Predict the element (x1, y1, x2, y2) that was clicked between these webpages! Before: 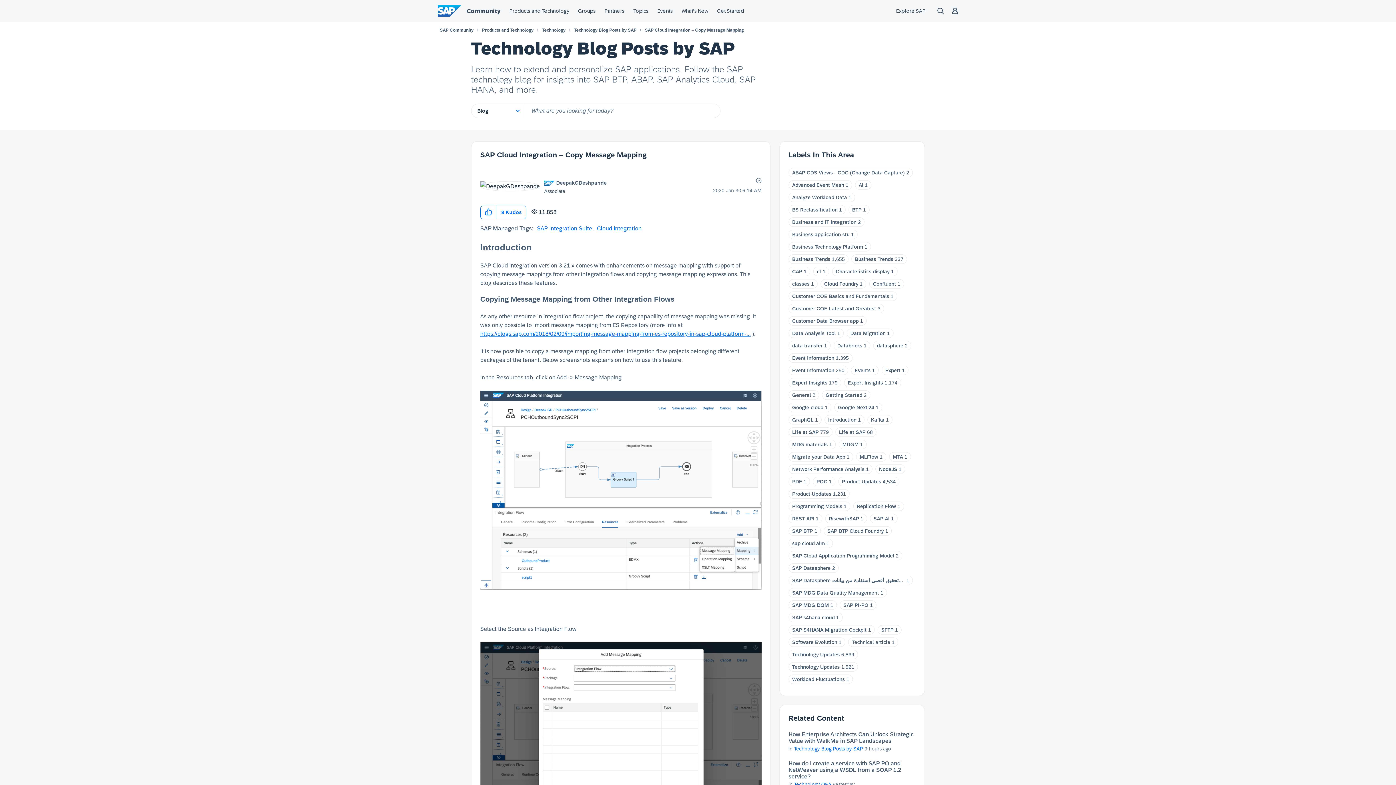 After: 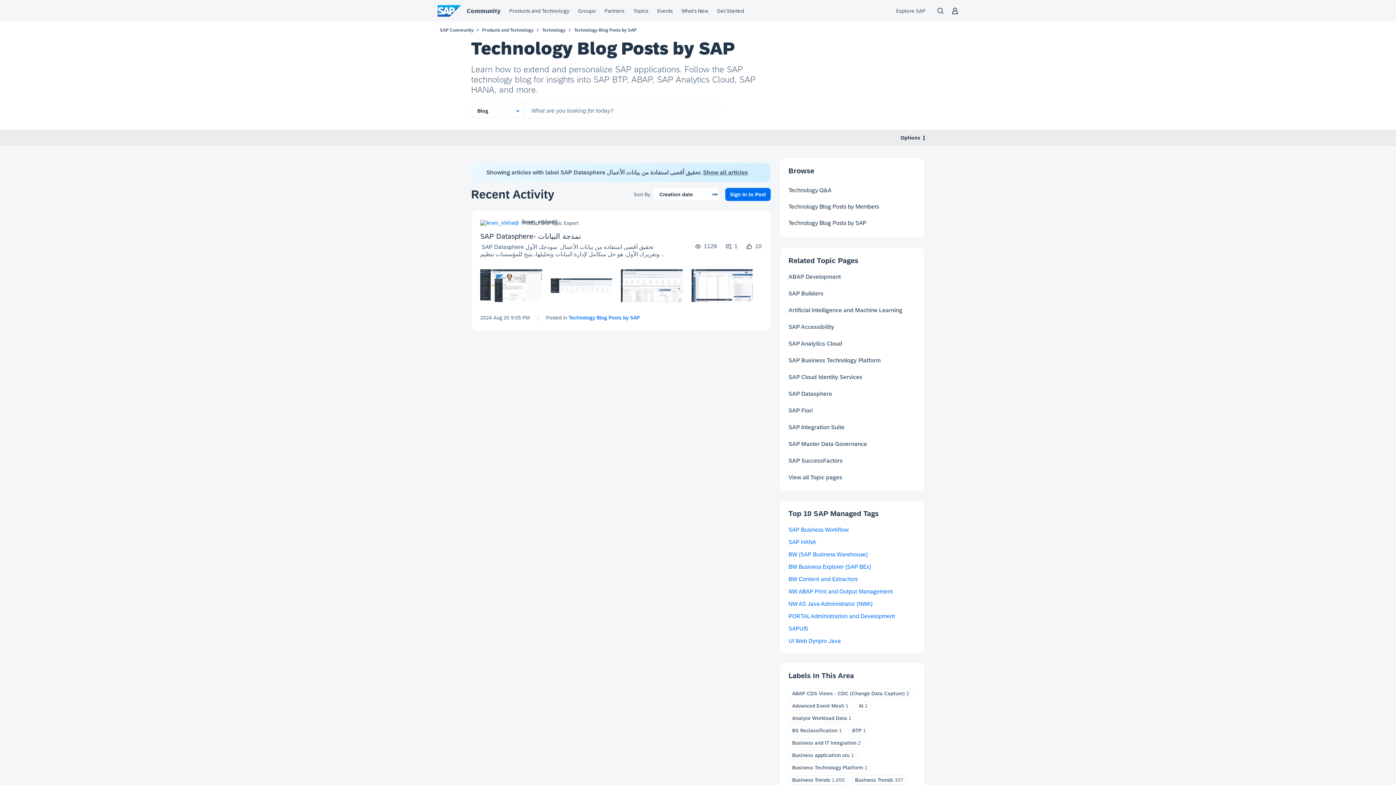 Action: label: SAP Datasphere تحقيق أقصى استفادة من بيانات الأعمال bbox: (792, 577, 905, 583)